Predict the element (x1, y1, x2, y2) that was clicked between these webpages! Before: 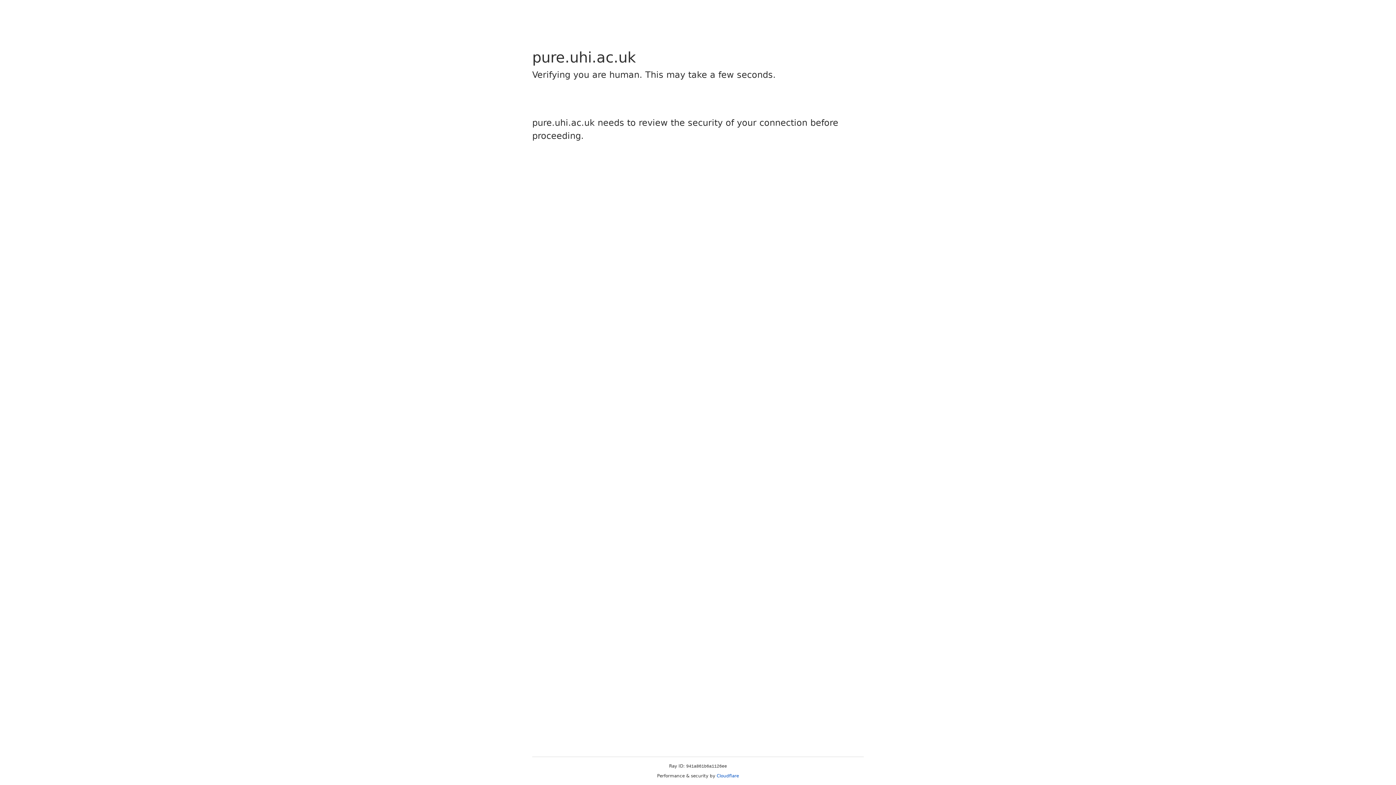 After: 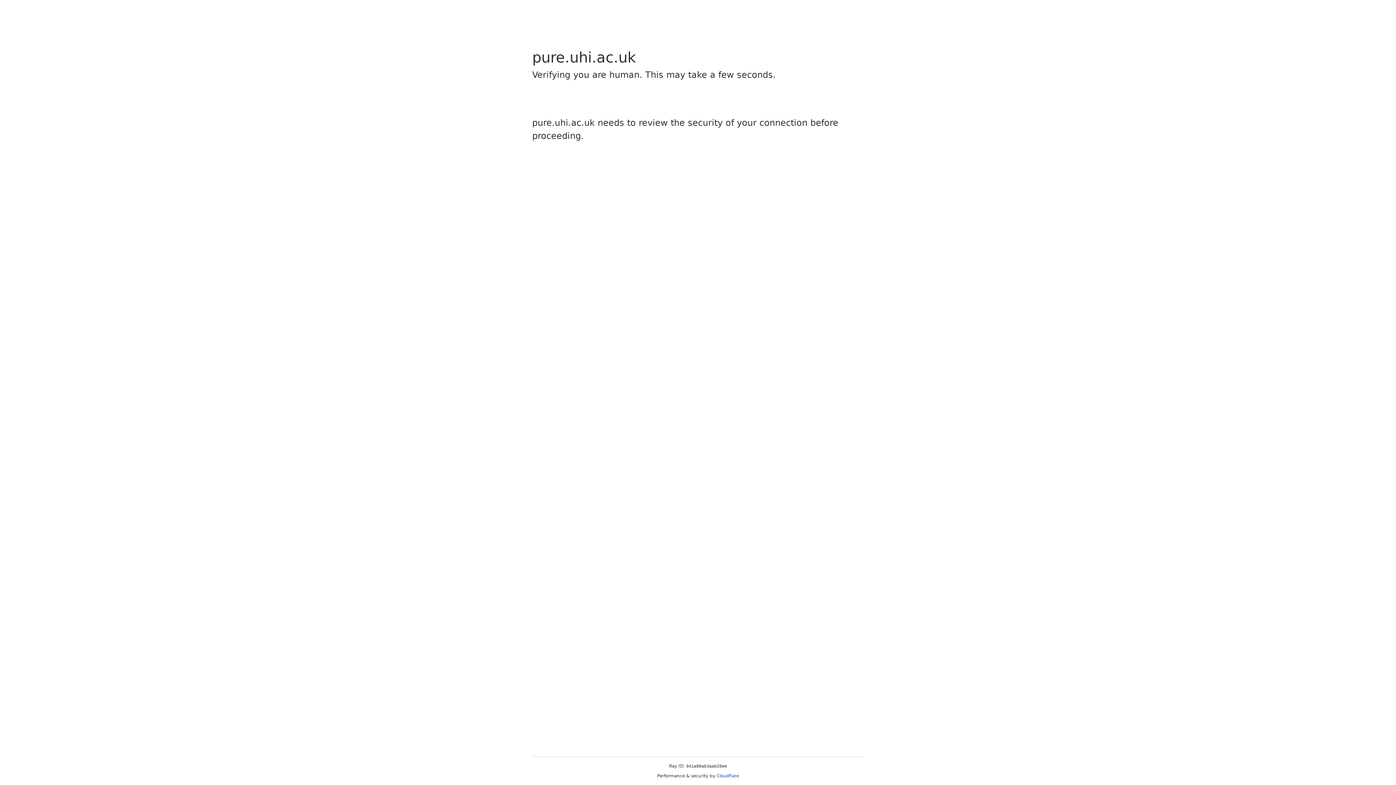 Action: bbox: (716, 773, 739, 778) label: Cloudflare